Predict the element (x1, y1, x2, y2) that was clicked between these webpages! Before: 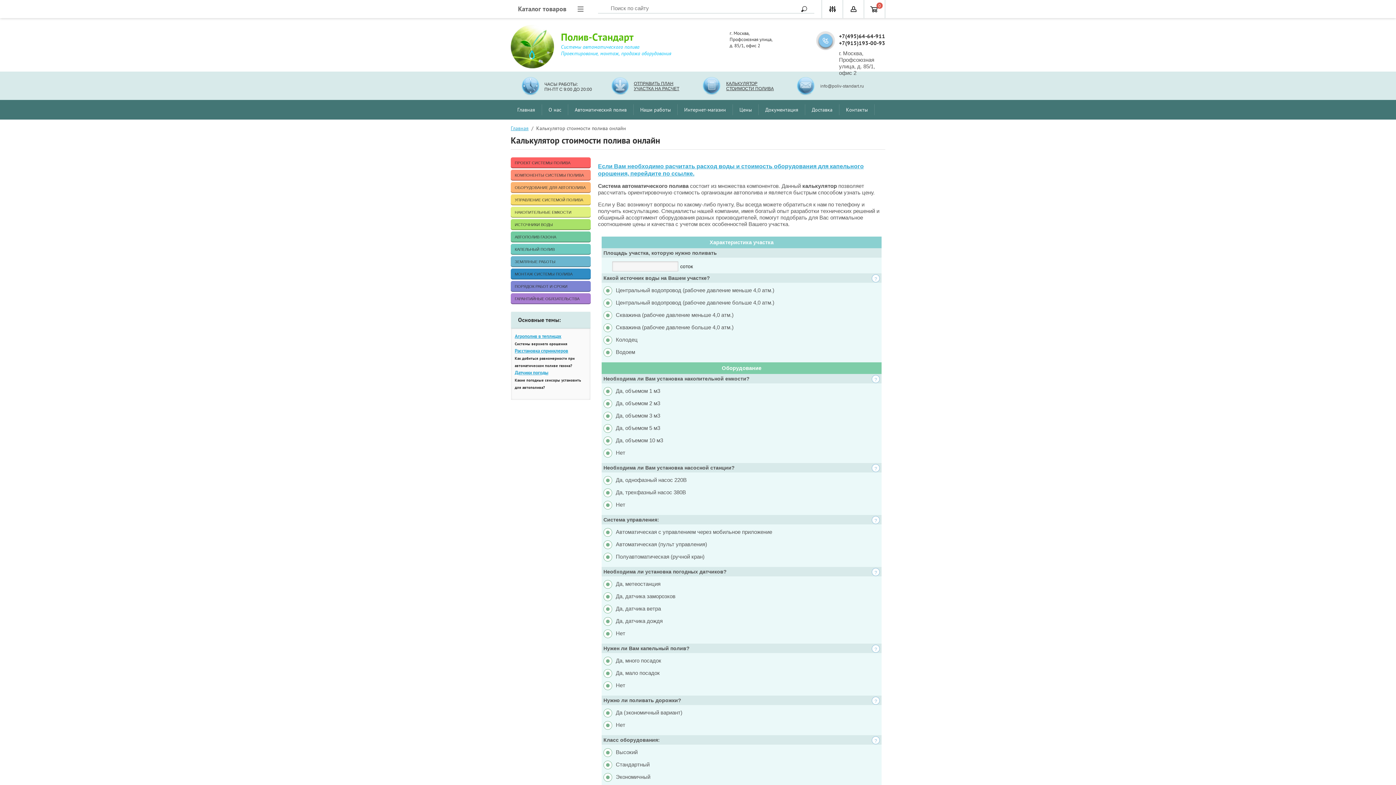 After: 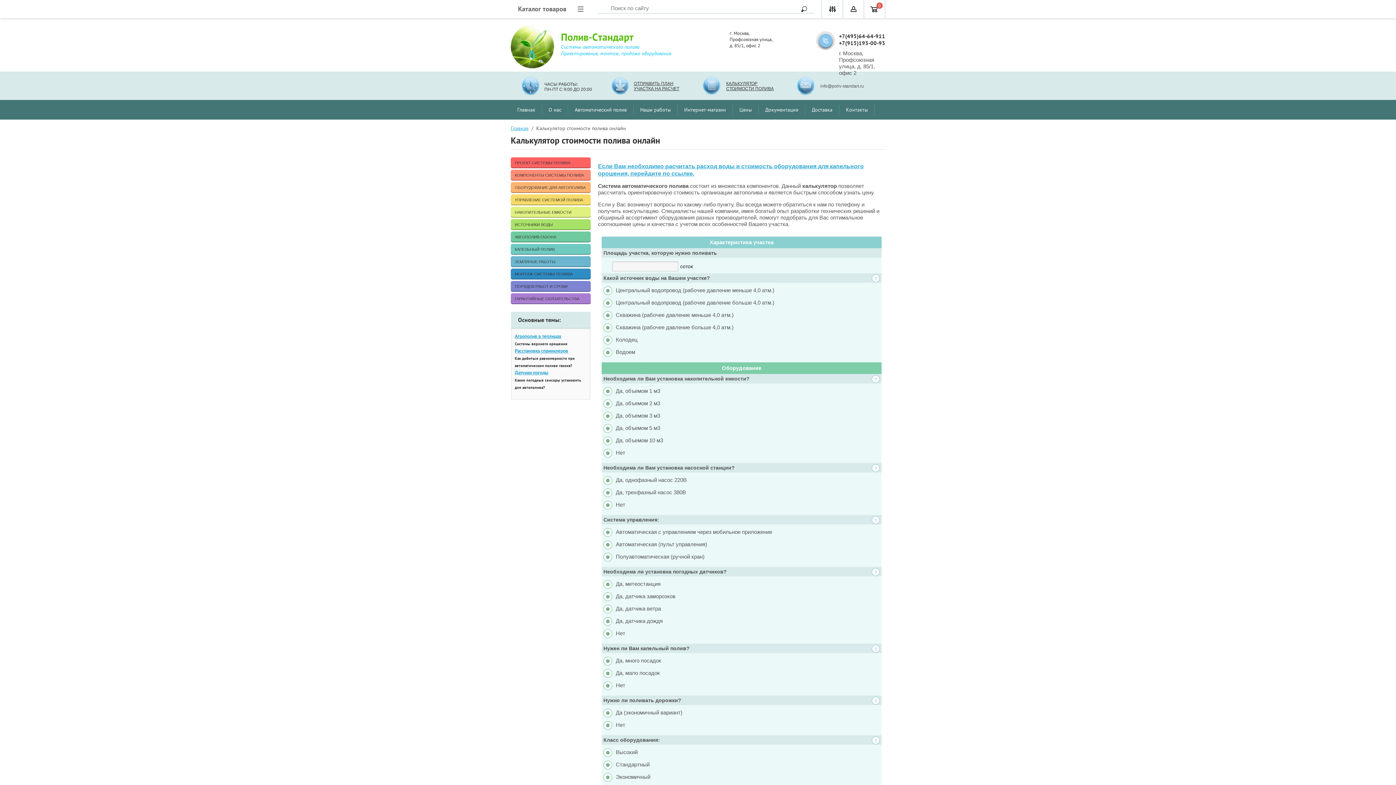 Action: label: +7(495)64-64-911 bbox: (839, 32, 885, 39)